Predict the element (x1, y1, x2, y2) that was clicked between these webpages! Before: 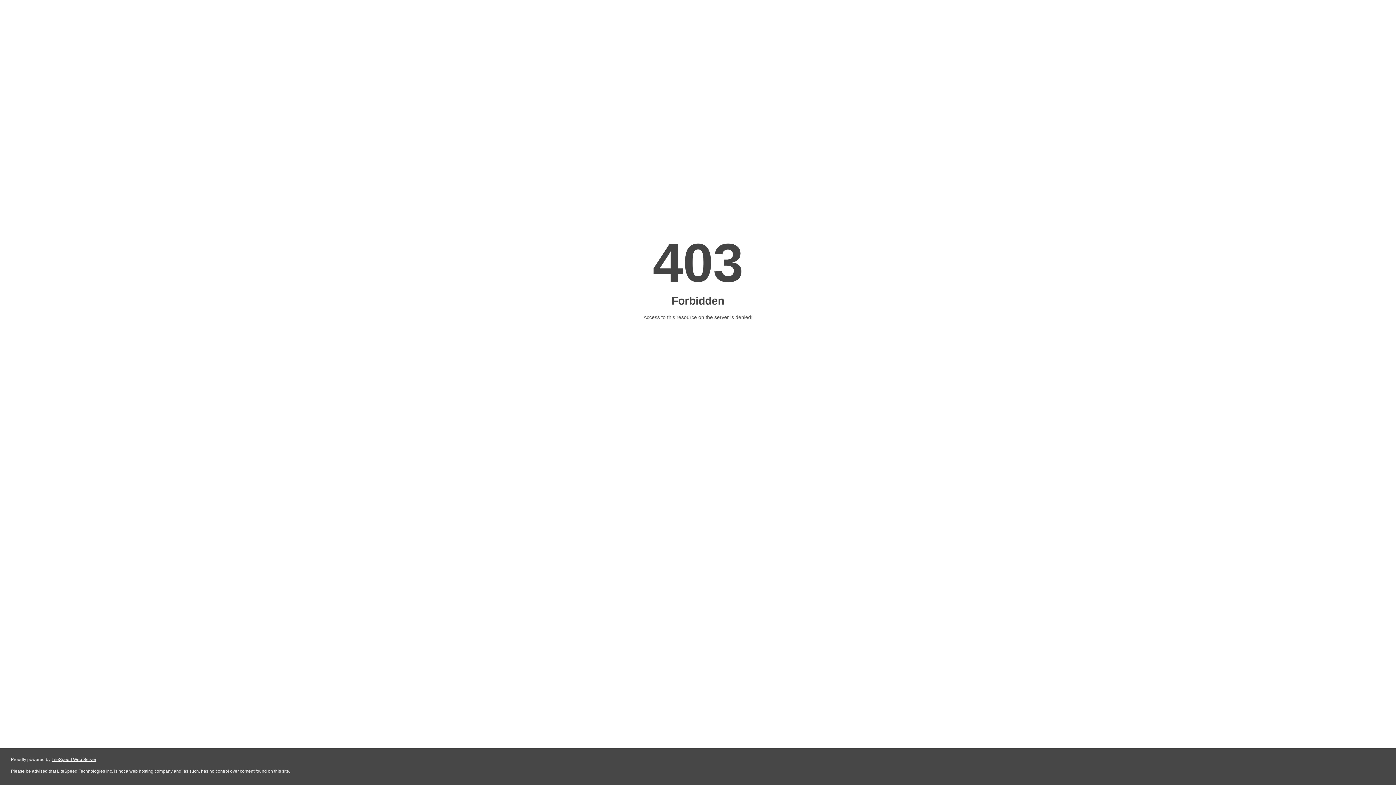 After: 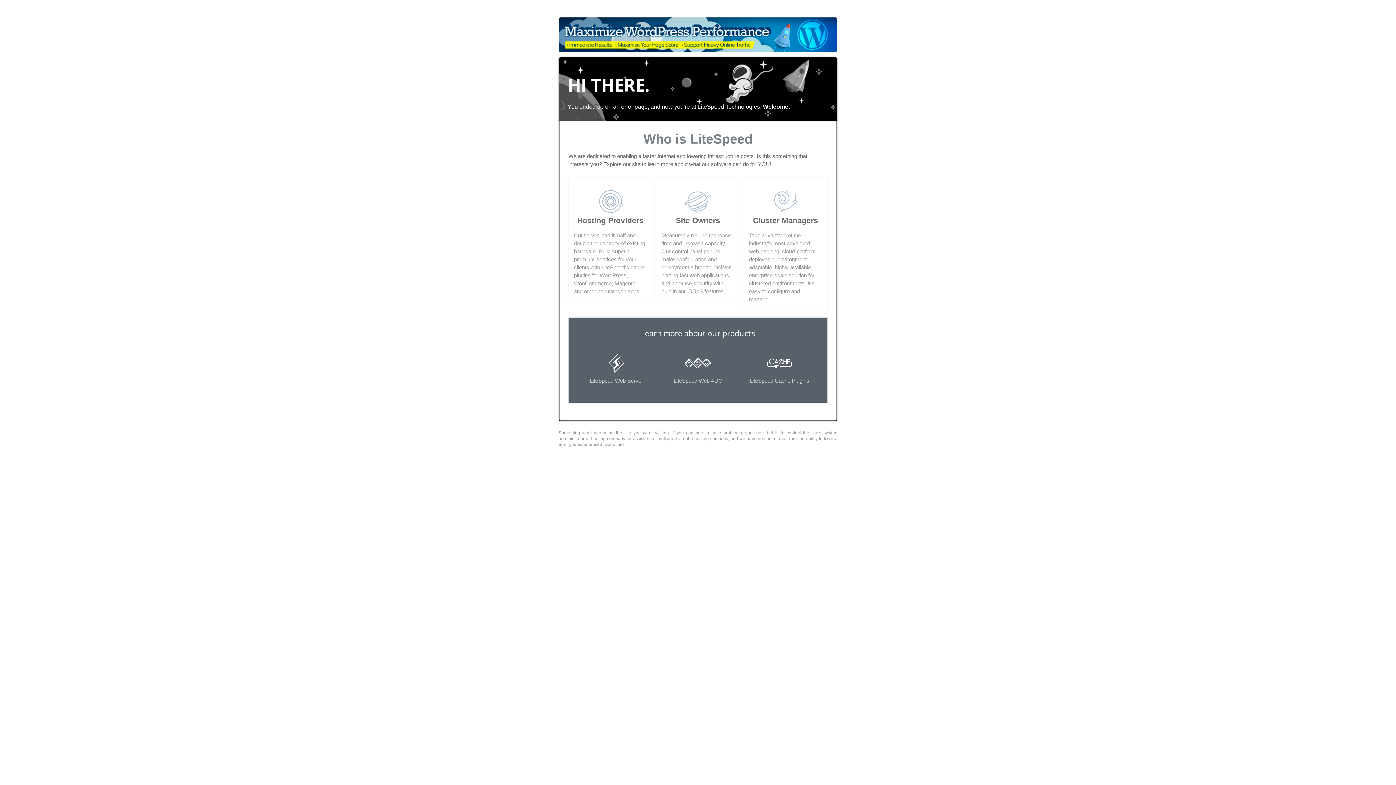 Action: label: LiteSpeed Web Server bbox: (51, 757, 96, 762)